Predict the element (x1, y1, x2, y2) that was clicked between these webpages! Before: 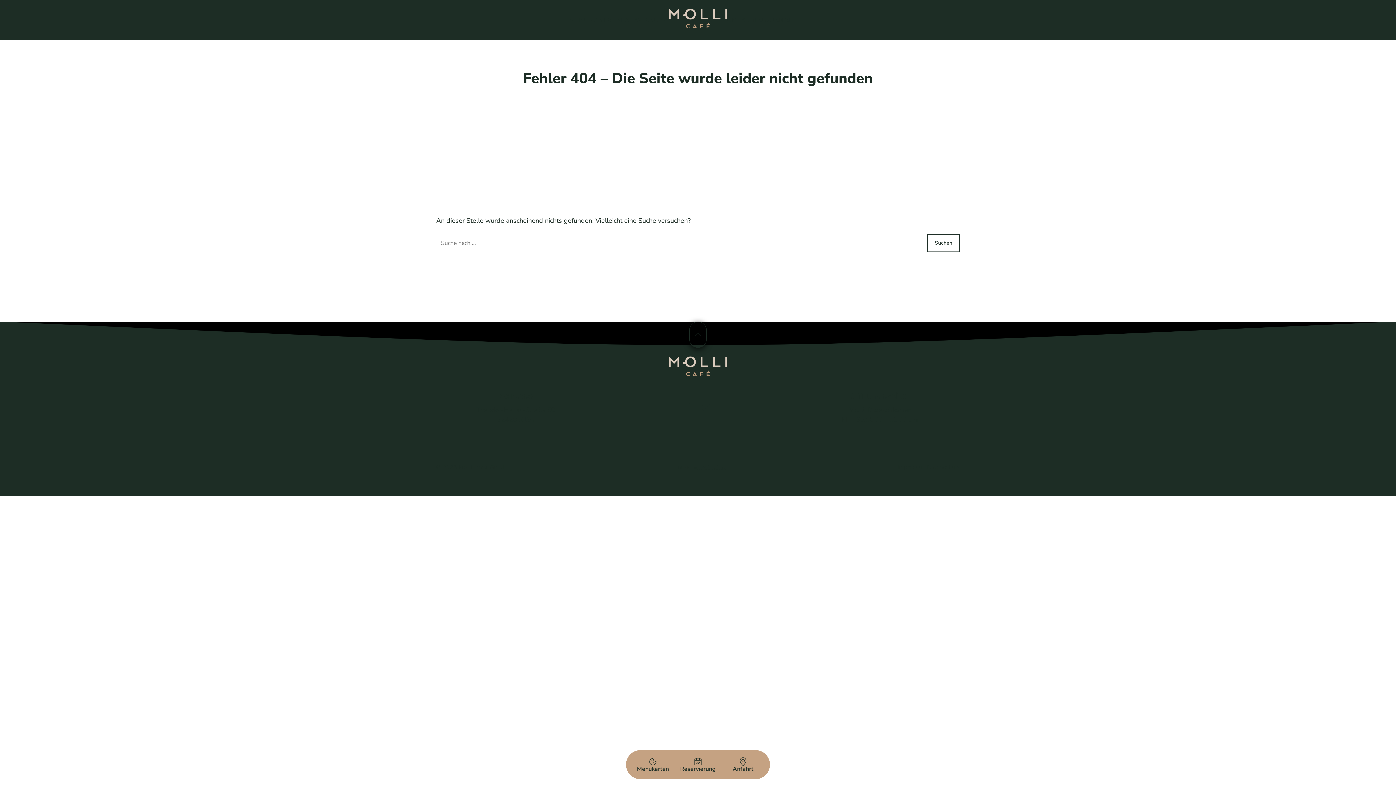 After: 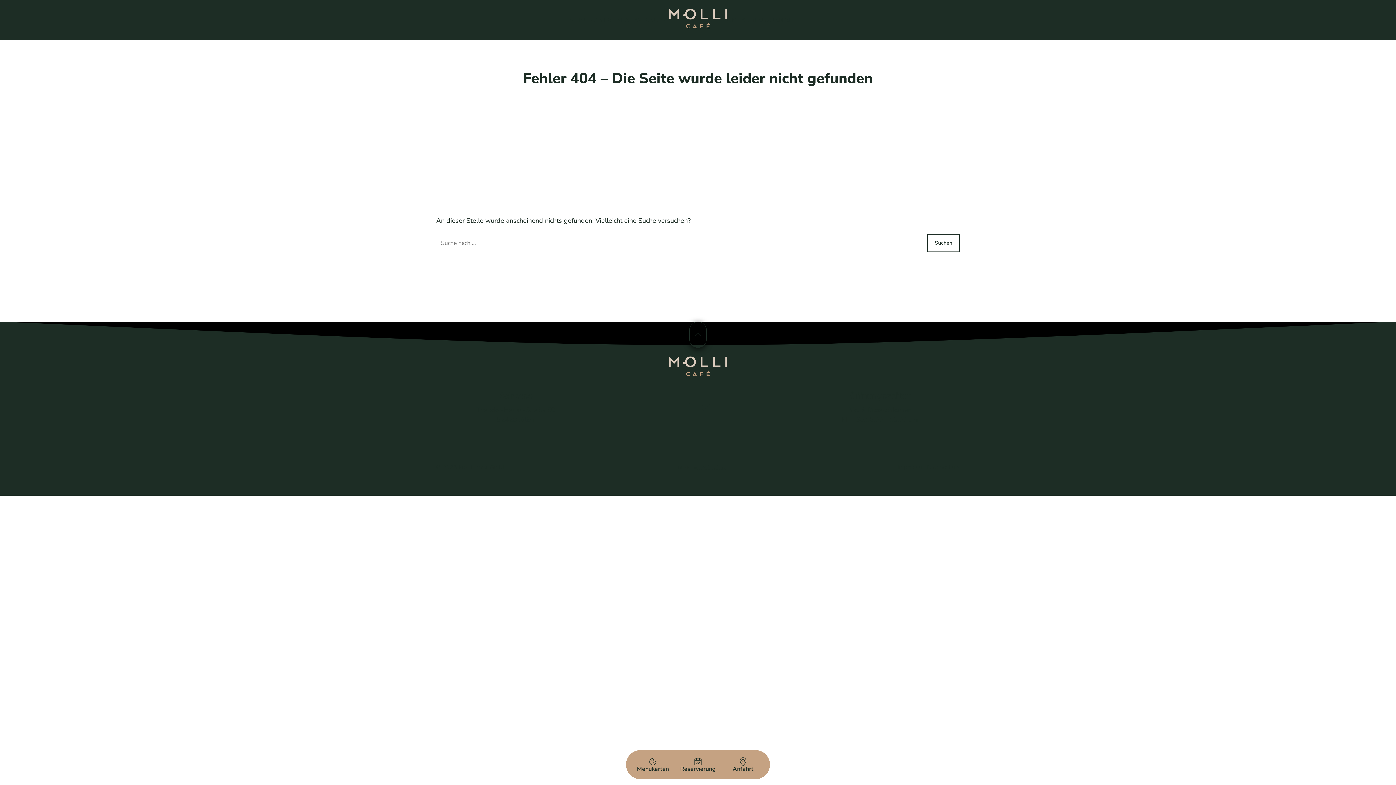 Action: bbox: (697, 462, 726, 472)